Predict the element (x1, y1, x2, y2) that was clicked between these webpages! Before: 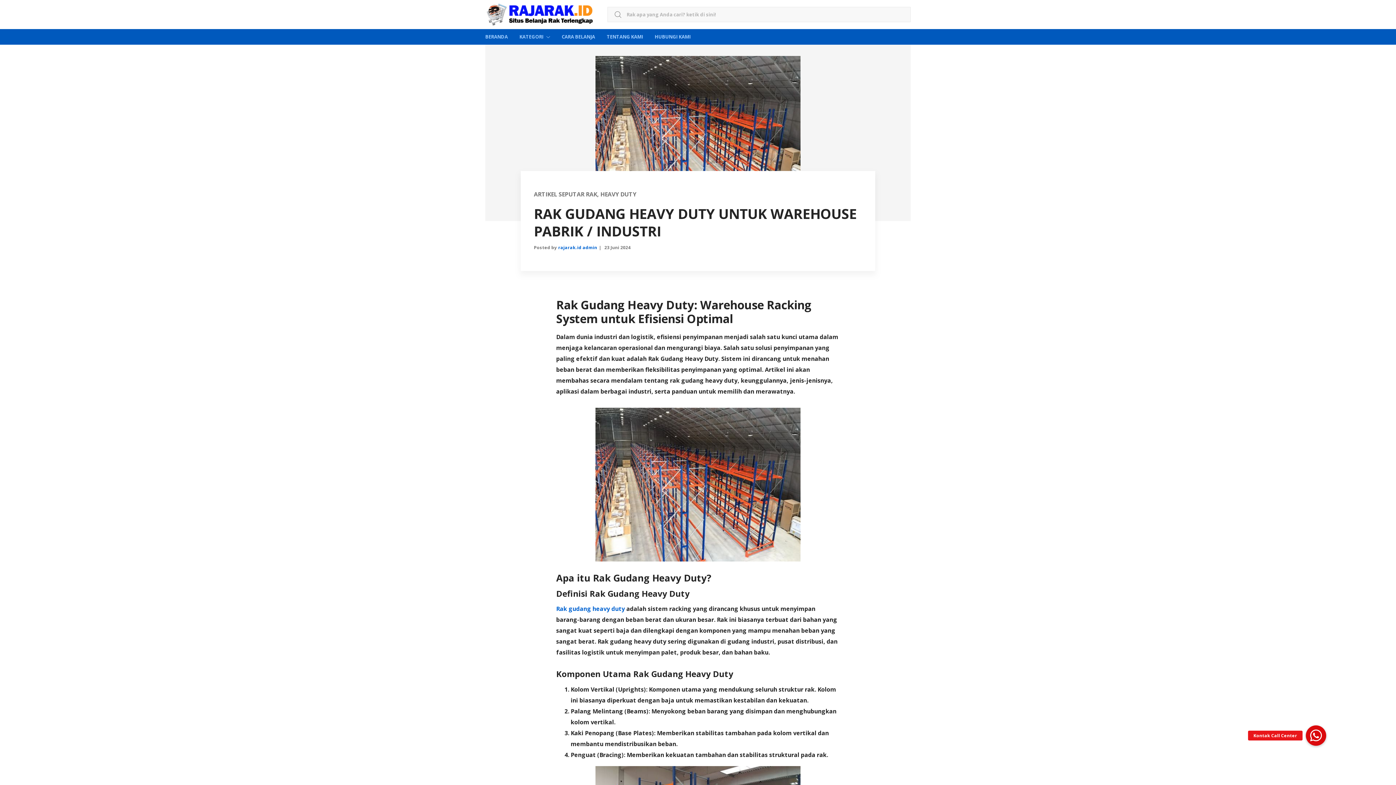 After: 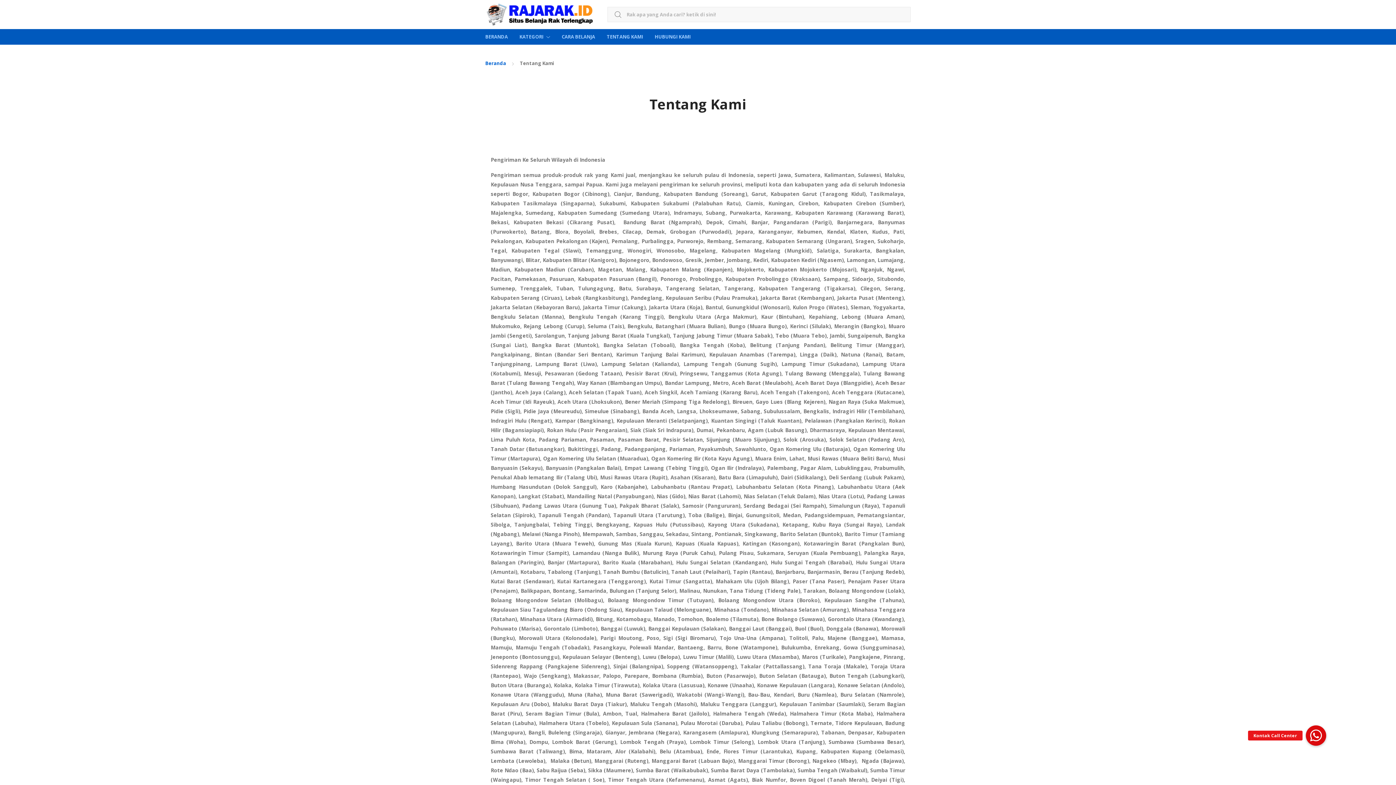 Action: label: TENTANG KAMI bbox: (601, 29, 649, 44)